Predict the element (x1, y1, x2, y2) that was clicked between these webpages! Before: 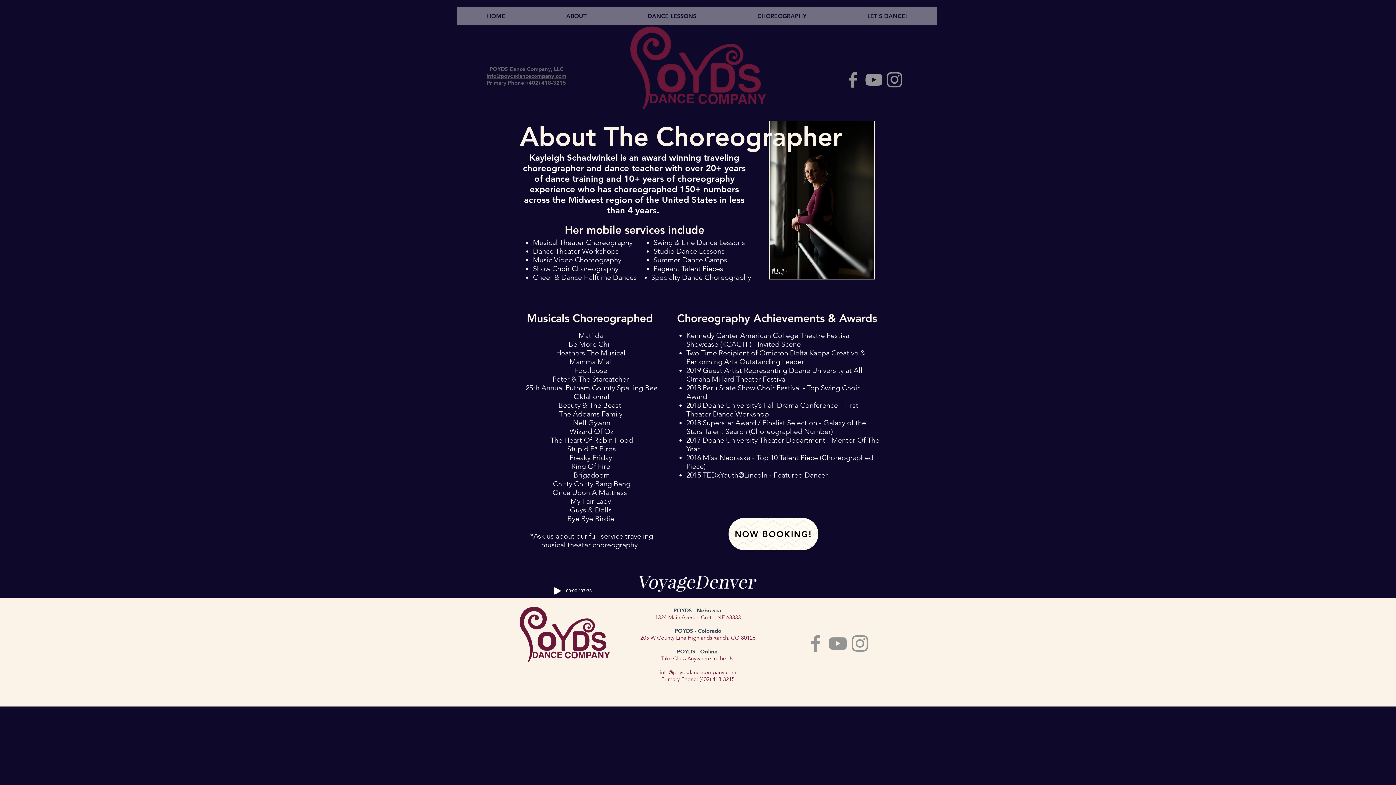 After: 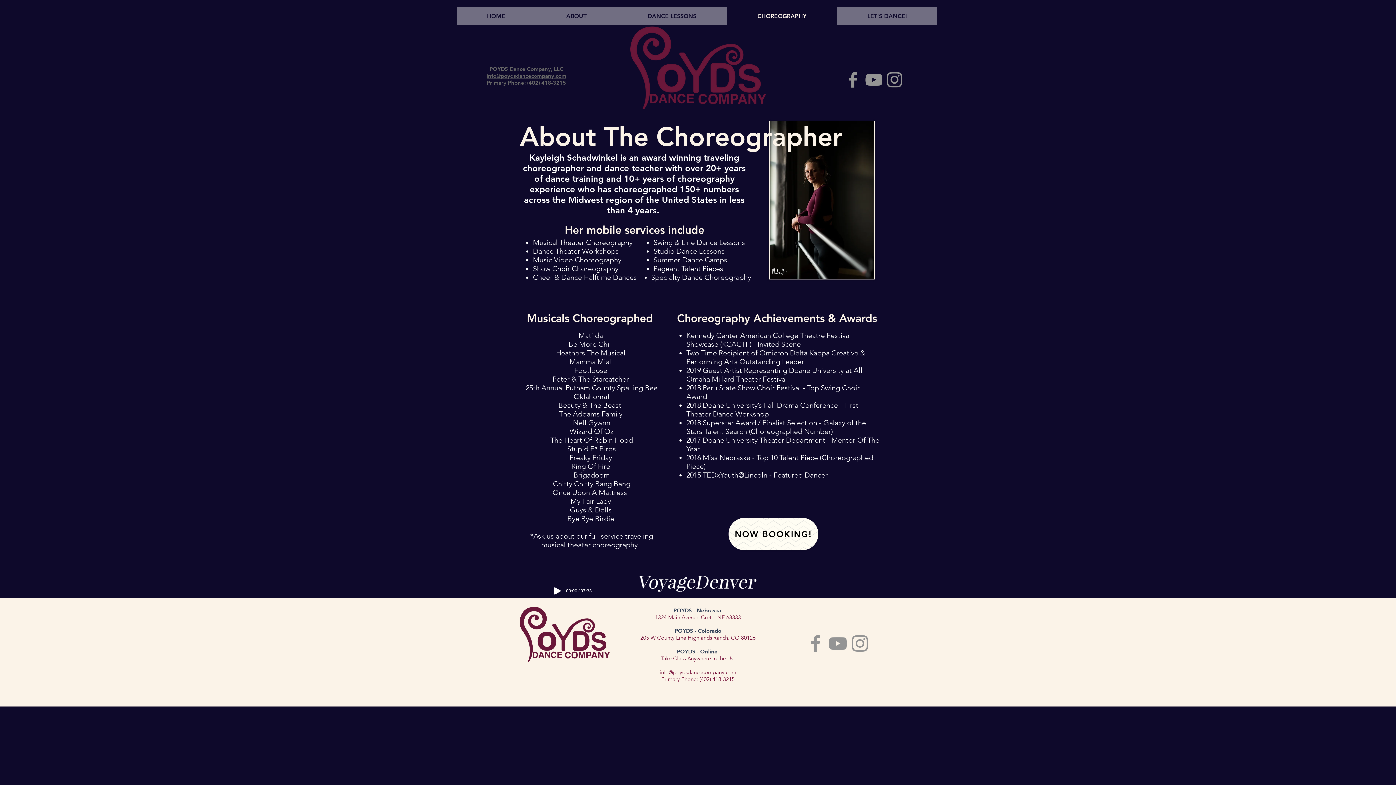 Action: bbox: (726, 7, 837, 25) label: CHOREOGRAPHY